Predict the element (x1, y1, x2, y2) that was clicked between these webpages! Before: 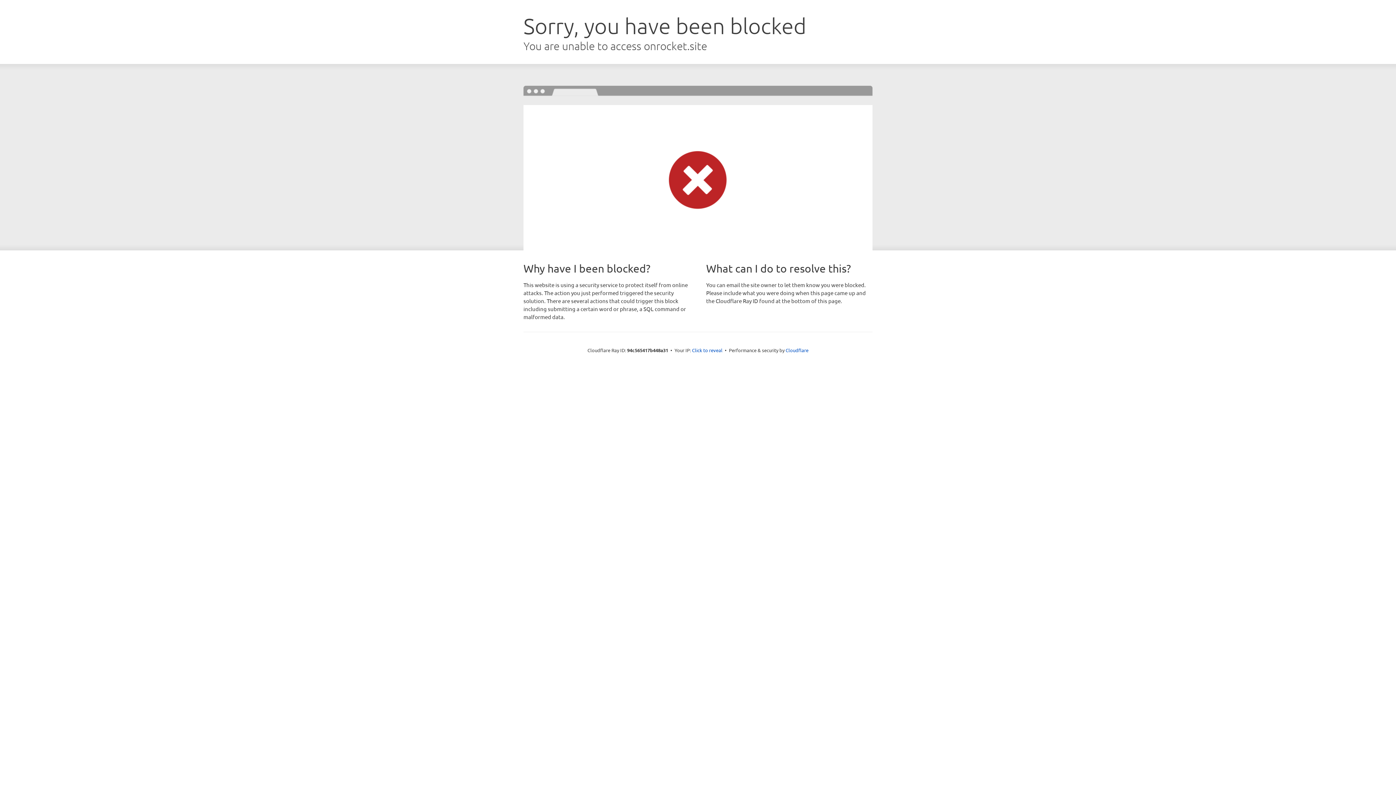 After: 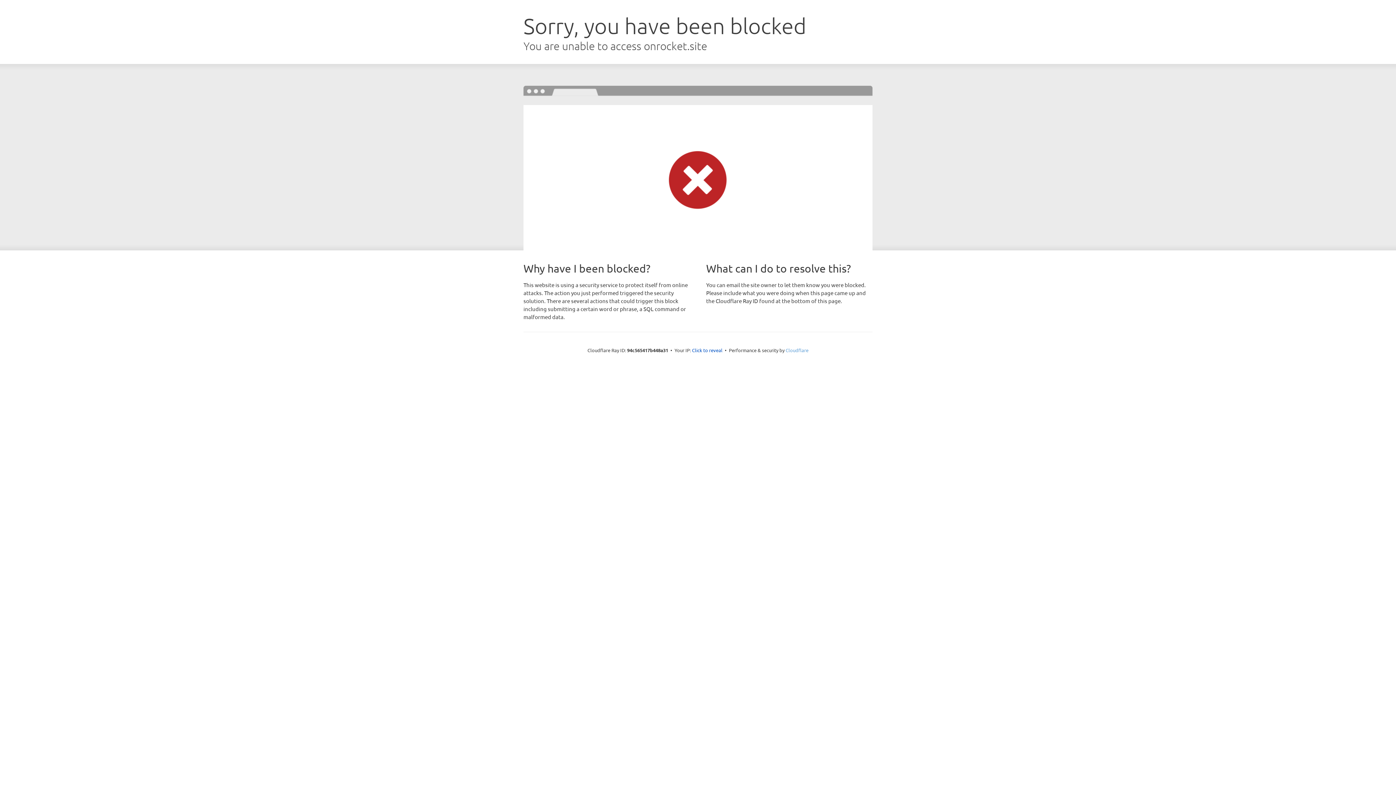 Action: bbox: (785, 347, 808, 353) label: Cloudflare